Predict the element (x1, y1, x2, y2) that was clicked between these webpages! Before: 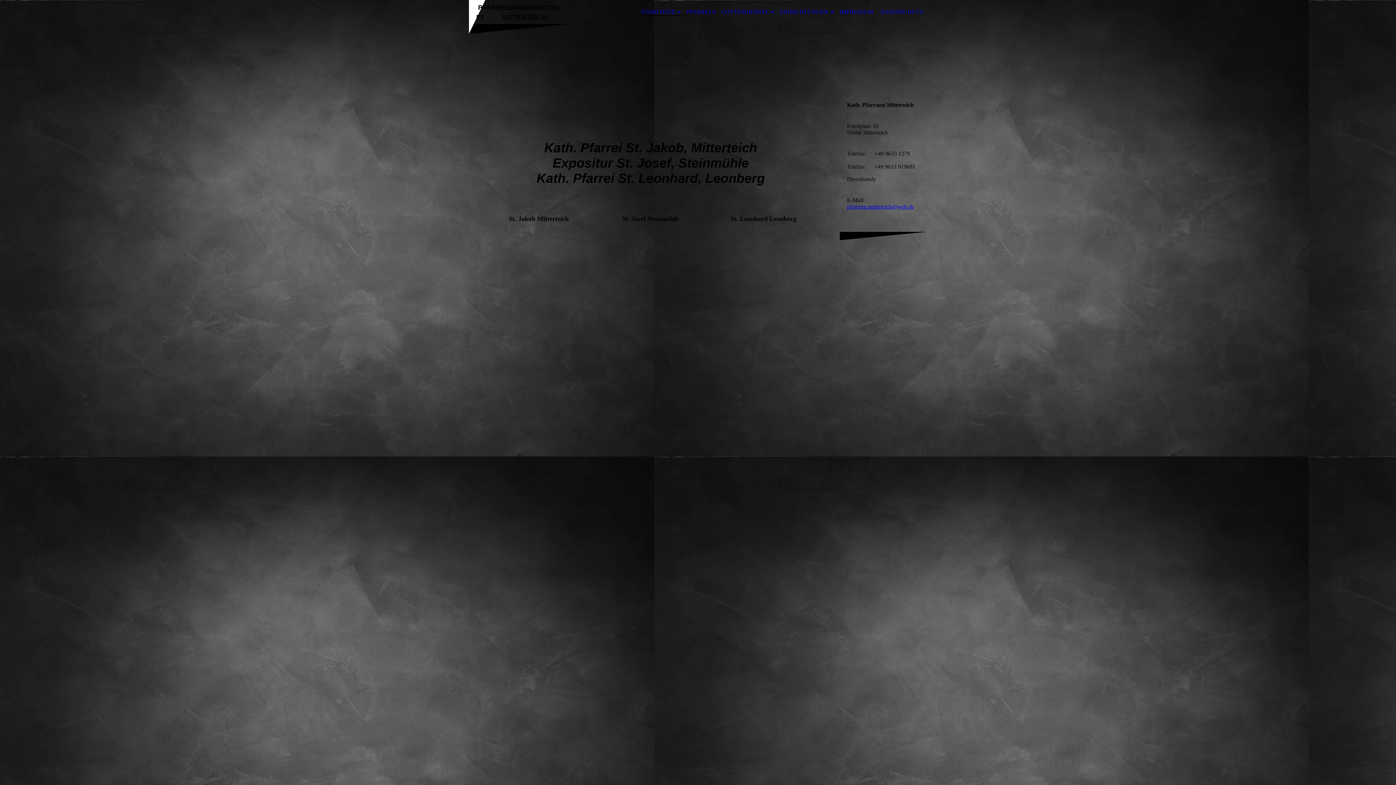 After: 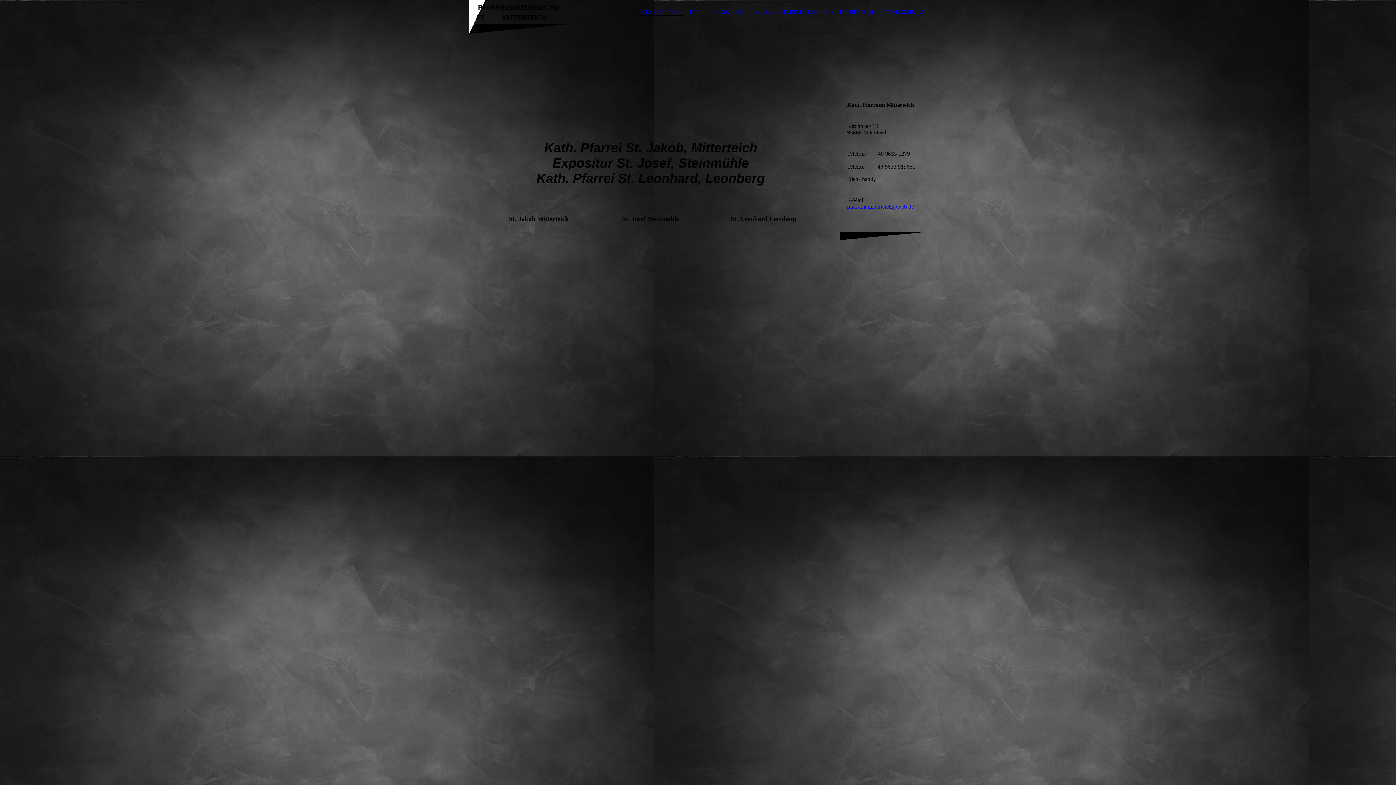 Action: label: pfarramt.mitterteich@web.de bbox: (847, 203, 914, 209)